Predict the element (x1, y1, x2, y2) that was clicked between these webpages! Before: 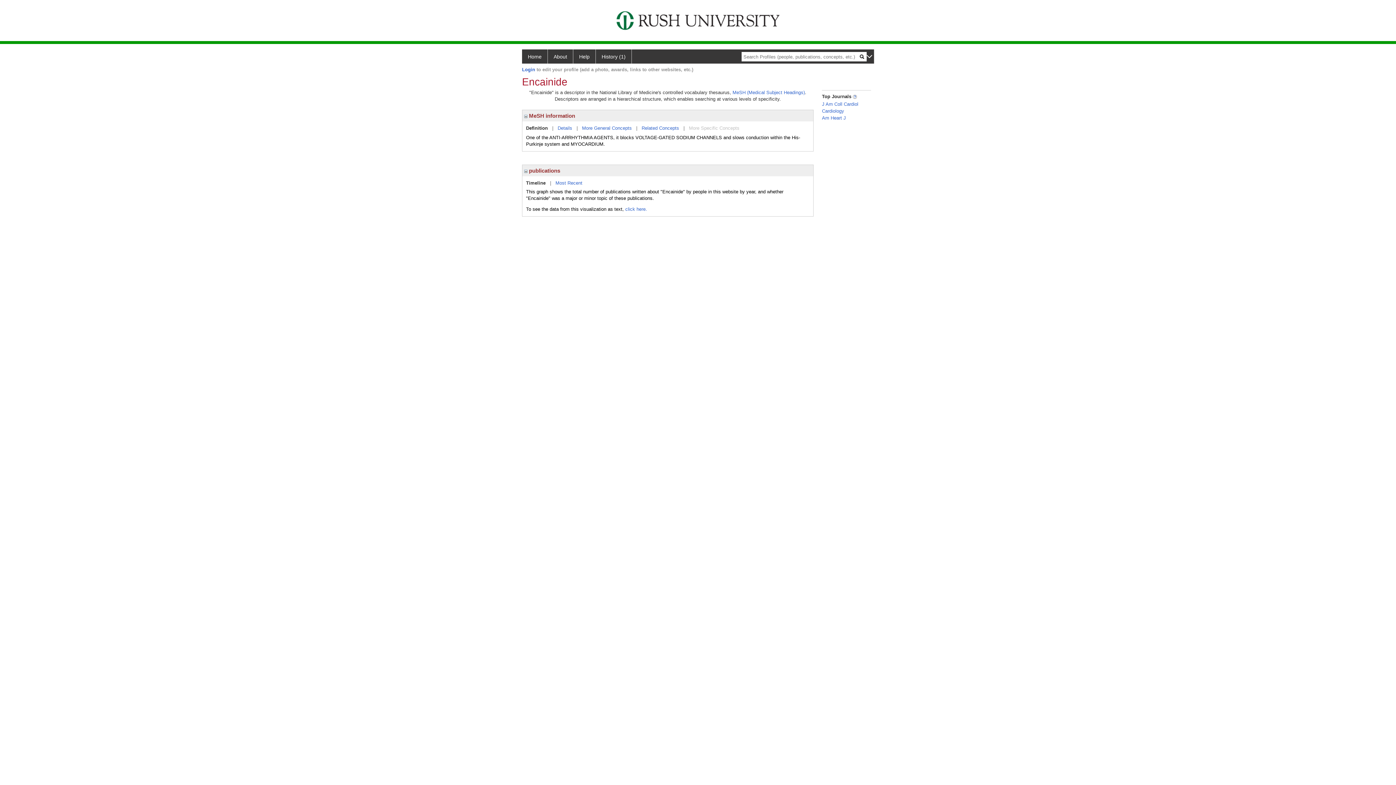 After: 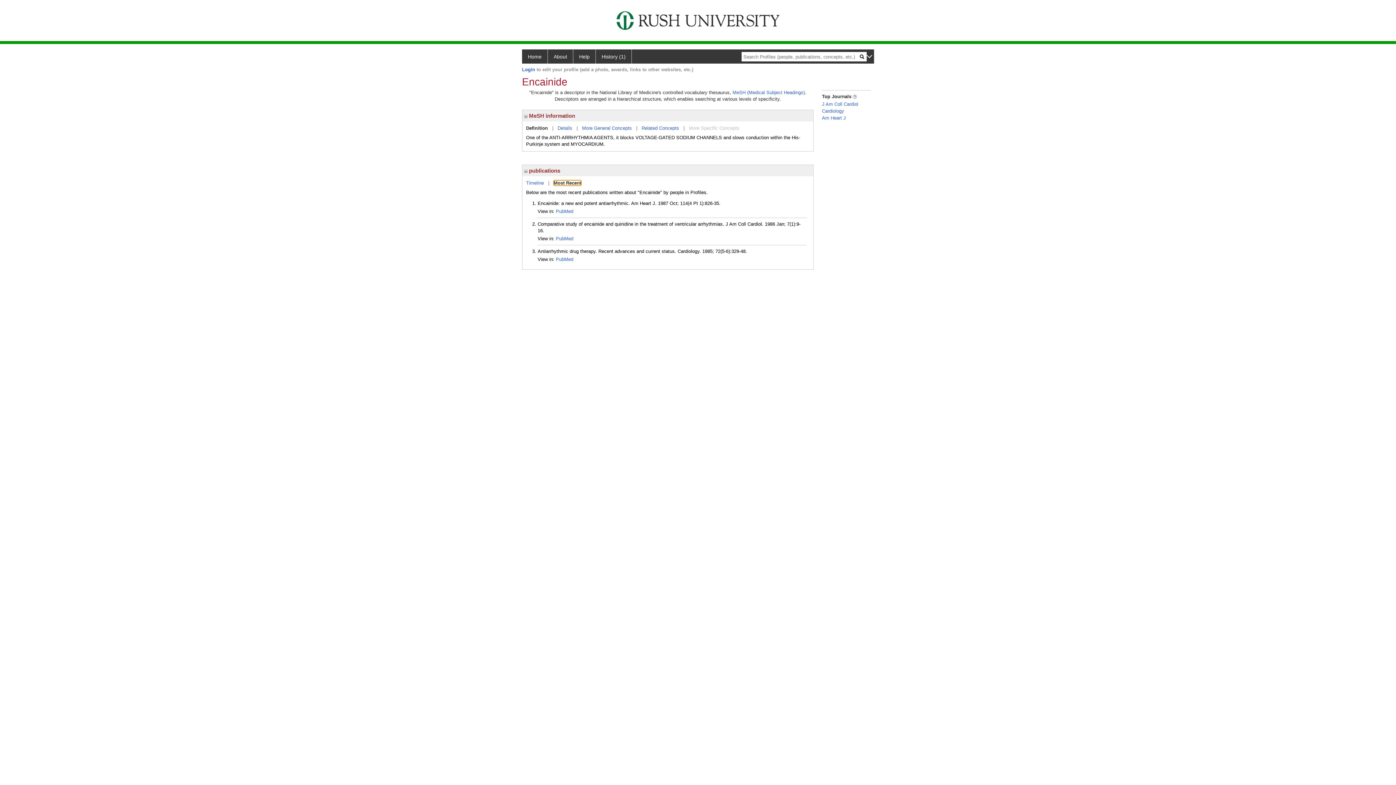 Action: bbox: (555, 180, 582, 185) label: Most Recent